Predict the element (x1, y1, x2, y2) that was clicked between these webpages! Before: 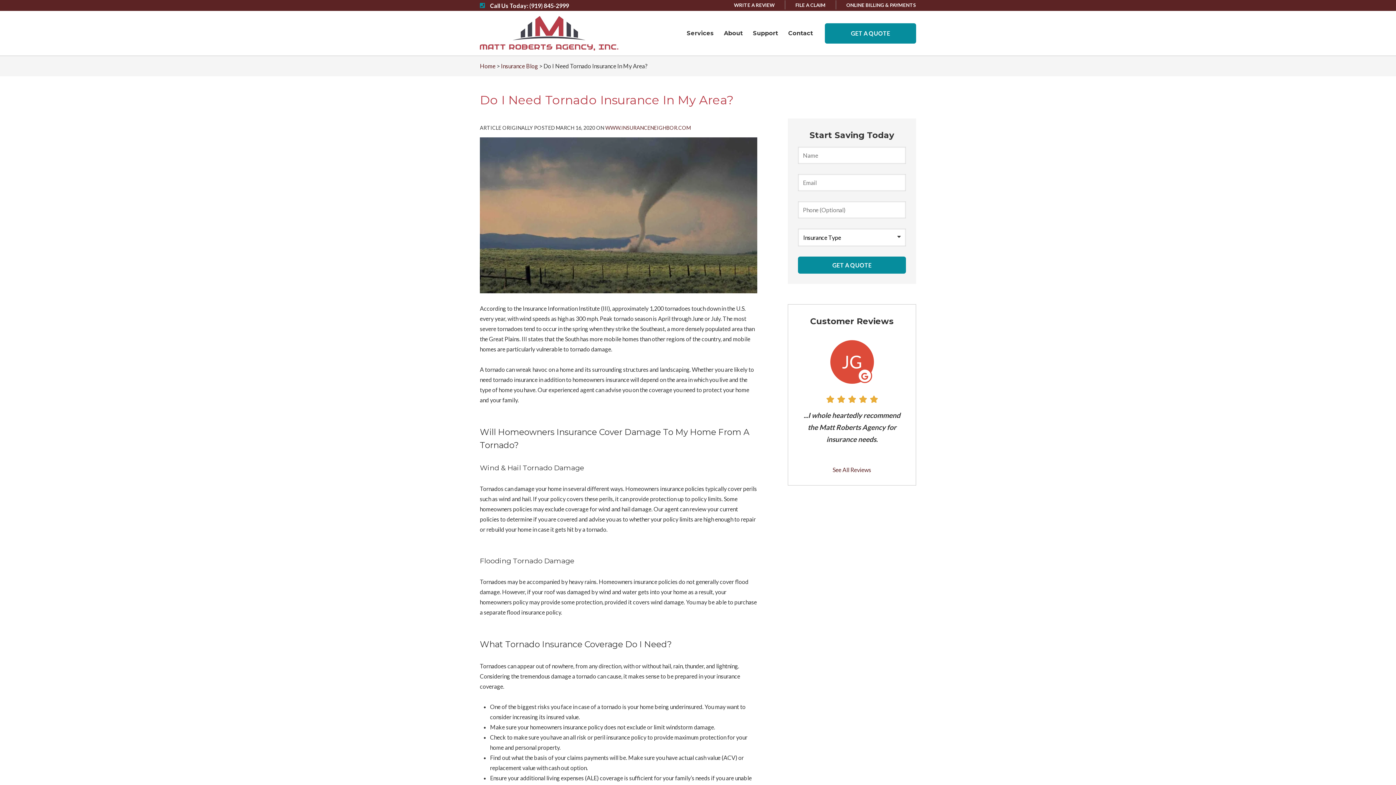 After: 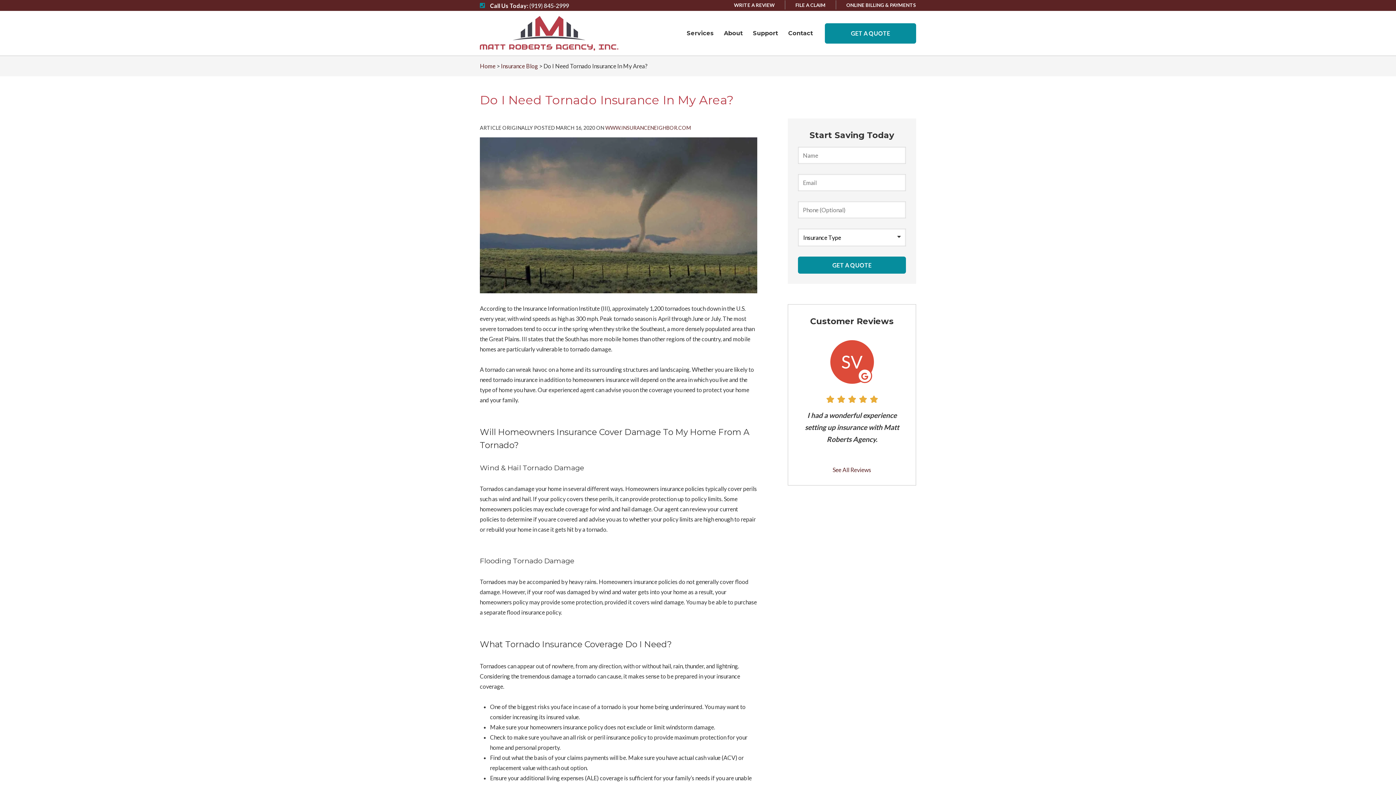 Action: label: (919) 845-2999 bbox: (529, 2, 569, 9)